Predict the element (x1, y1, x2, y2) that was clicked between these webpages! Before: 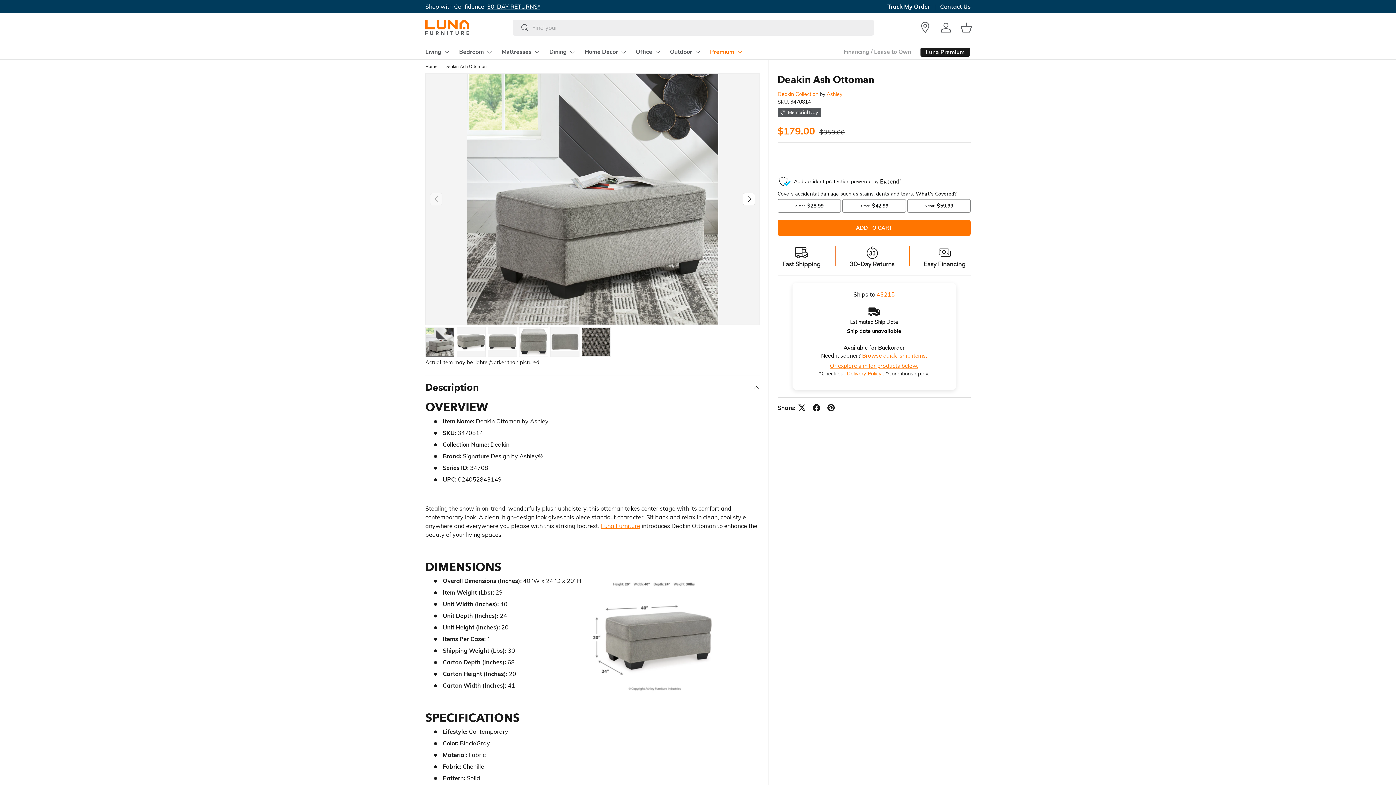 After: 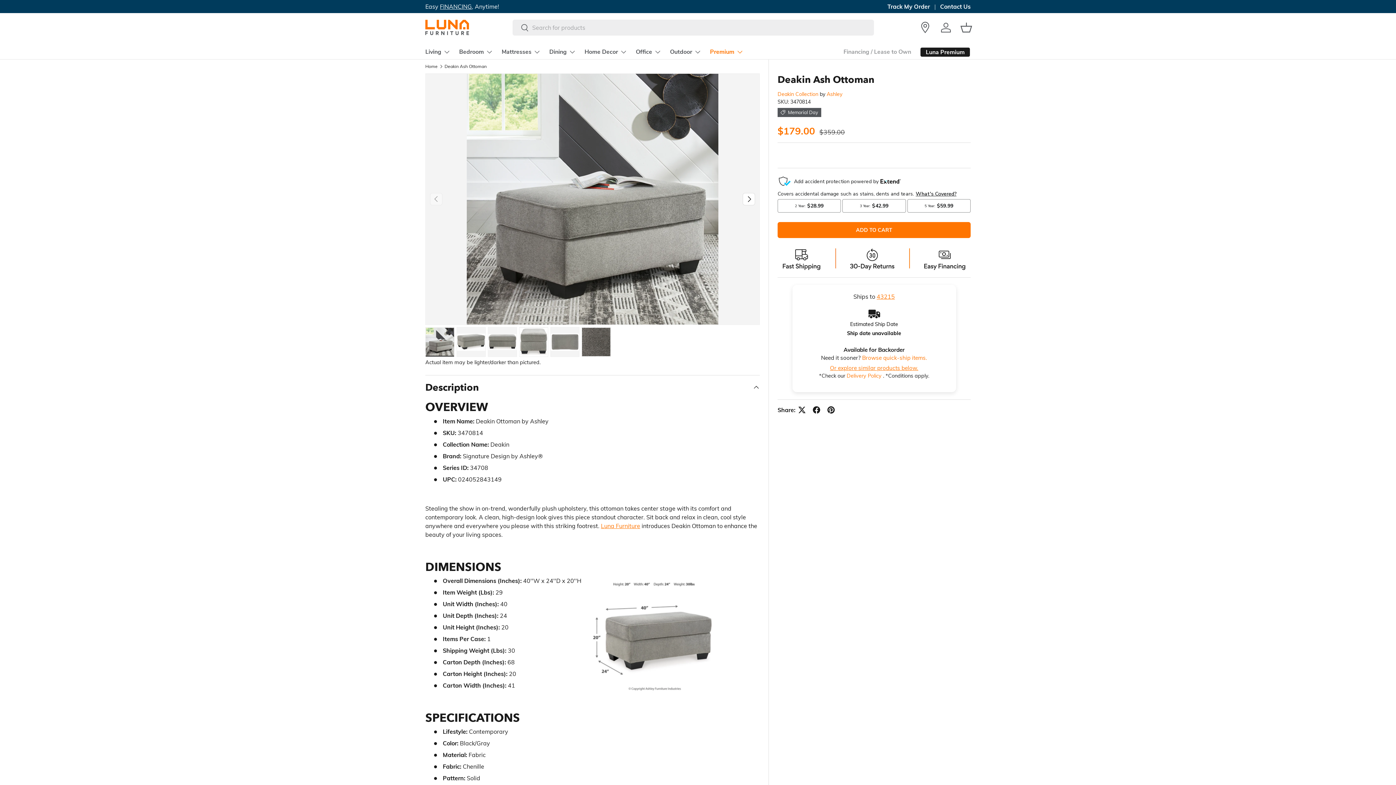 Action: bbox: (862, 352, 927, 359) label: Browse quick-ship items.